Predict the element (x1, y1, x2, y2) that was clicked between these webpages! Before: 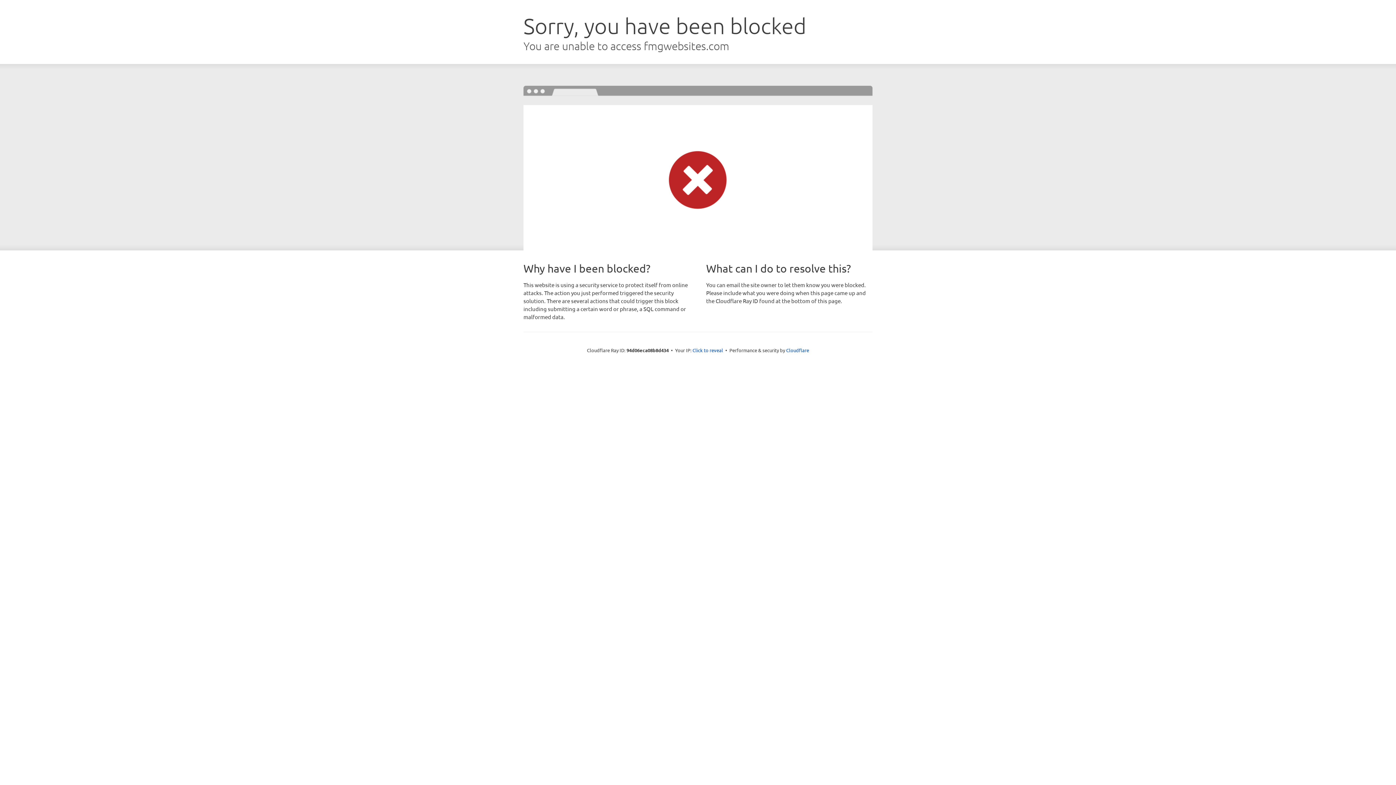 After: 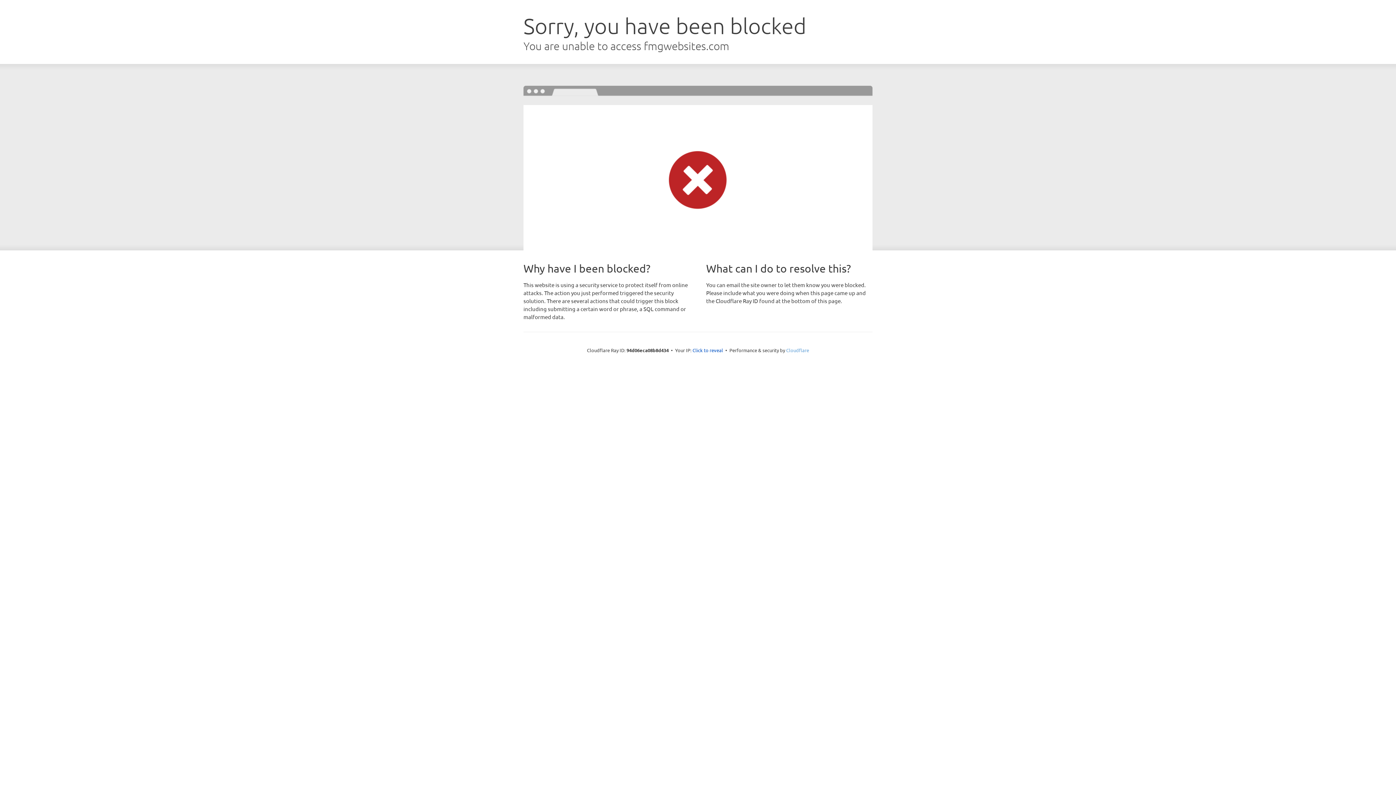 Action: label: Cloudflare bbox: (786, 347, 809, 353)